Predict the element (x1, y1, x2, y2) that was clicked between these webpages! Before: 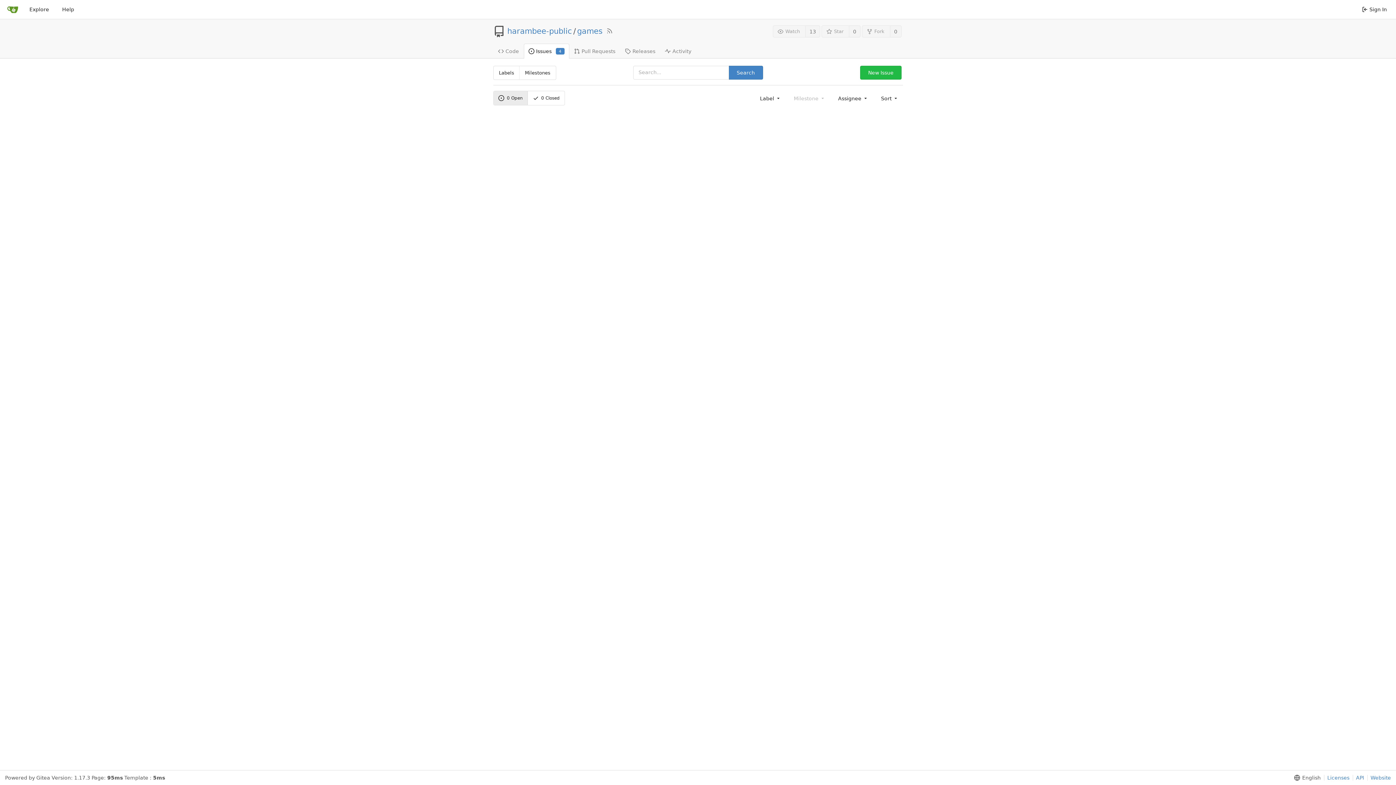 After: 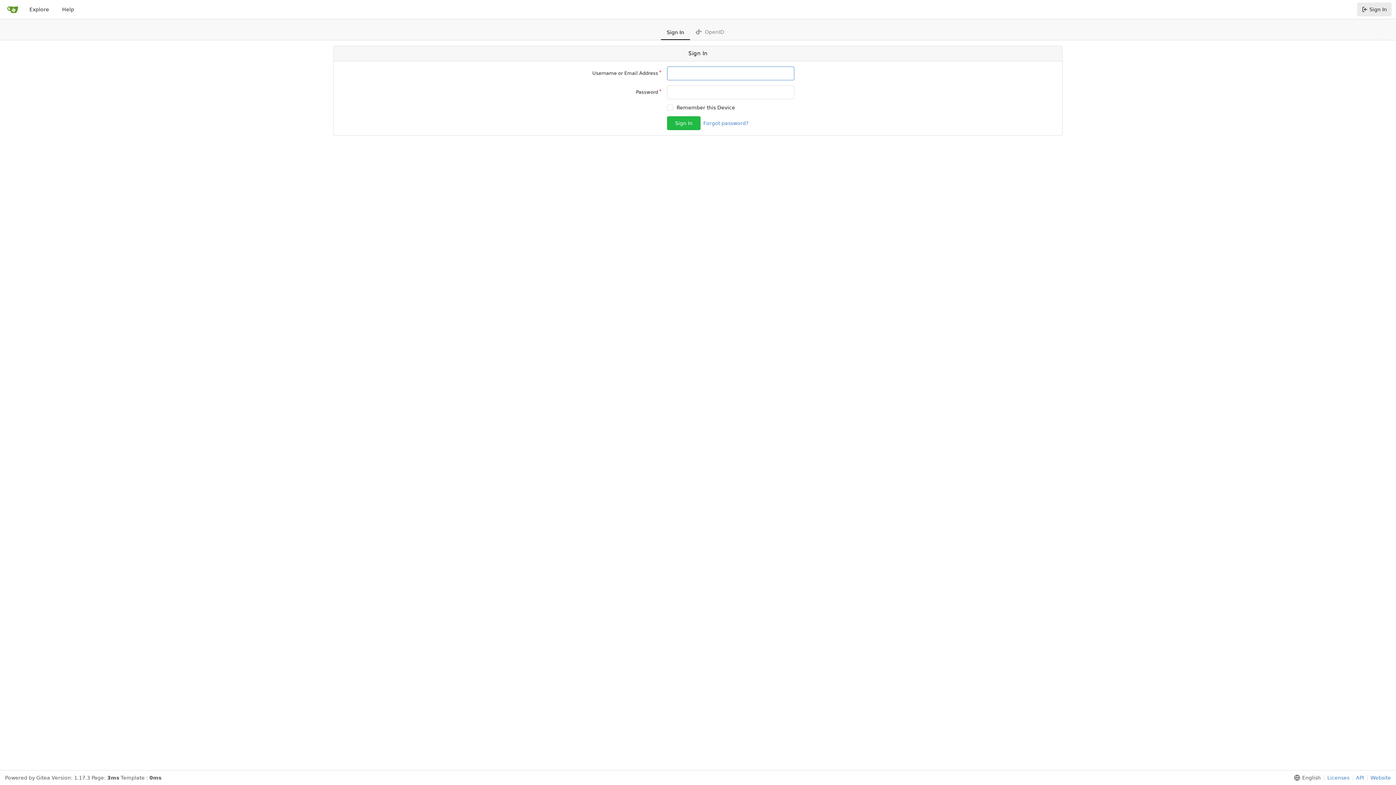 Action: label: New Issue bbox: (860, 65, 901, 79)